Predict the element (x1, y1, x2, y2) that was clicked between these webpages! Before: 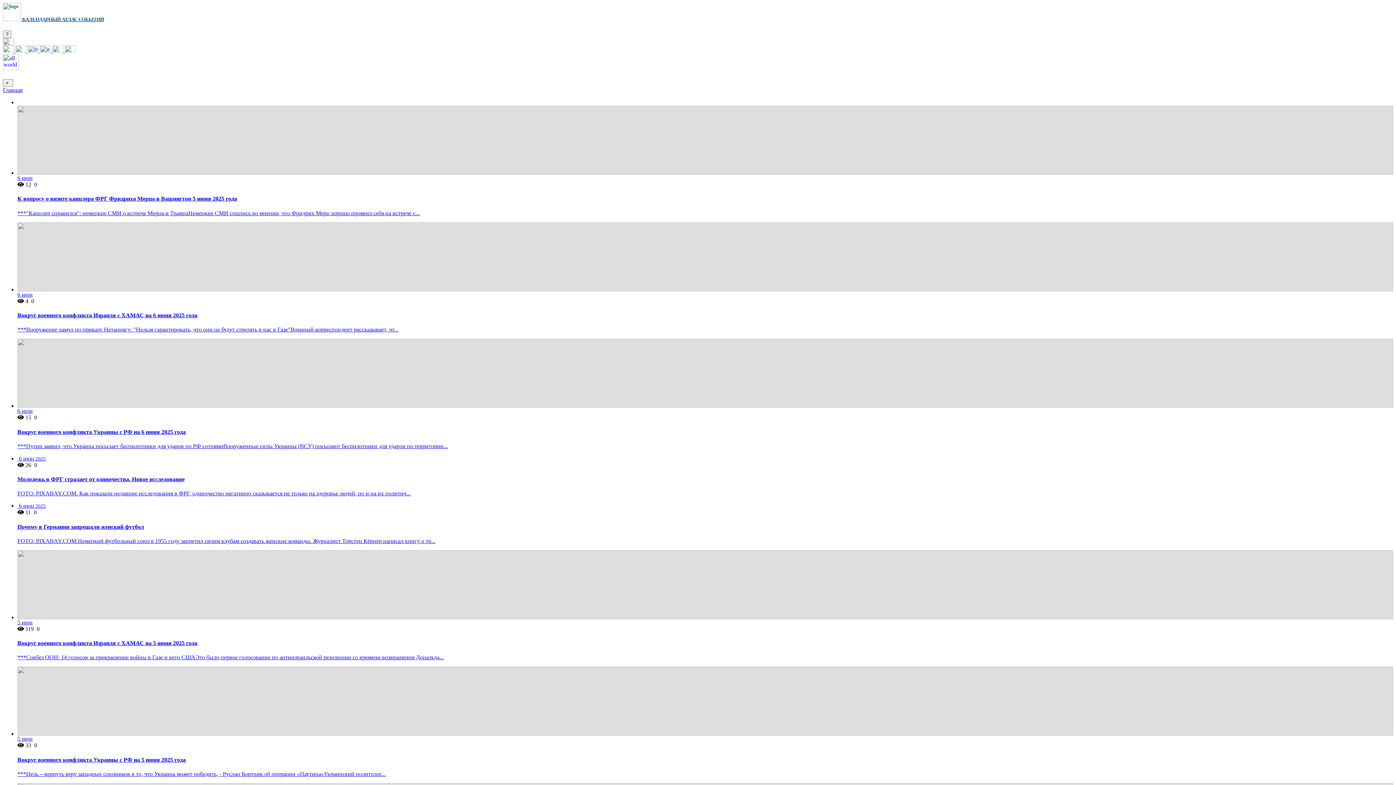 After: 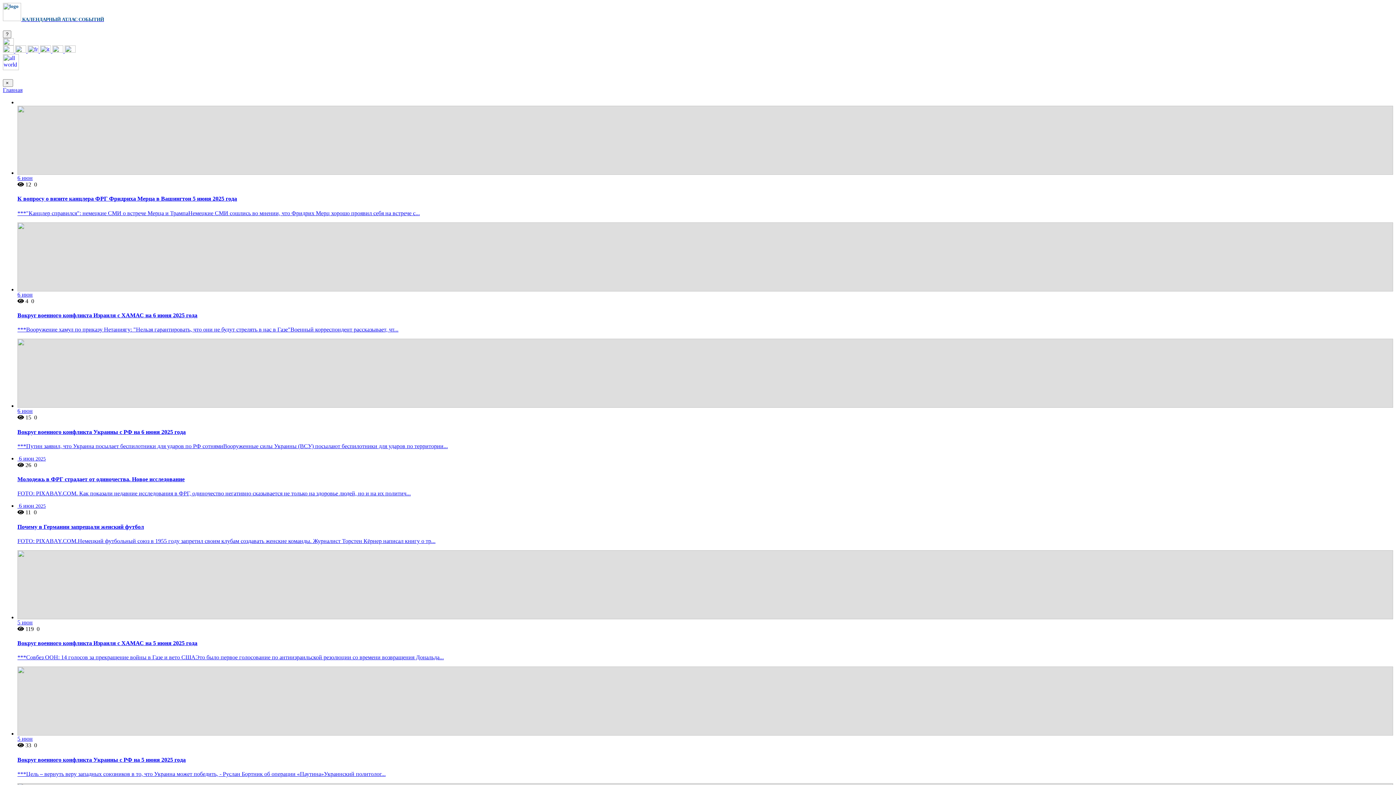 Action: bbox: (17, 742, 32, 748) label:  33 